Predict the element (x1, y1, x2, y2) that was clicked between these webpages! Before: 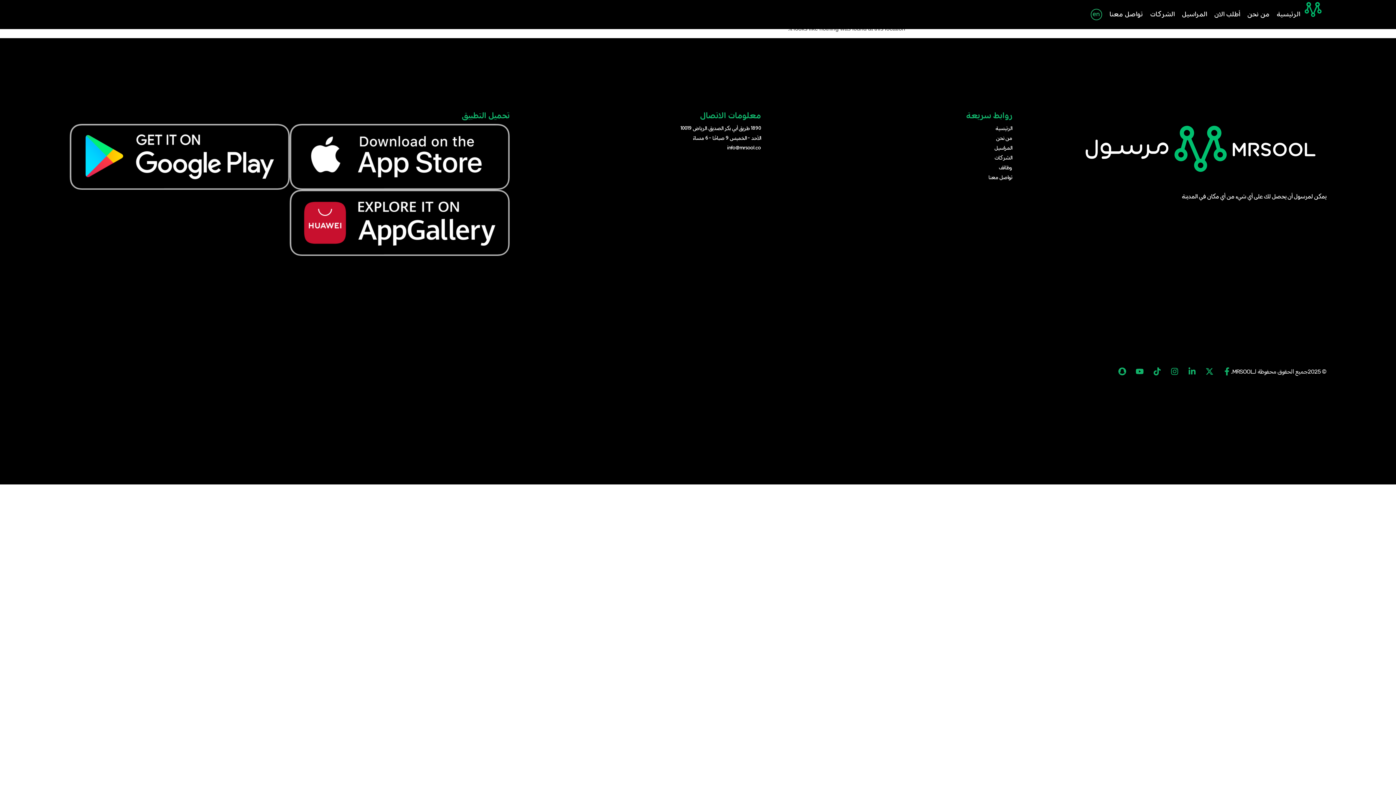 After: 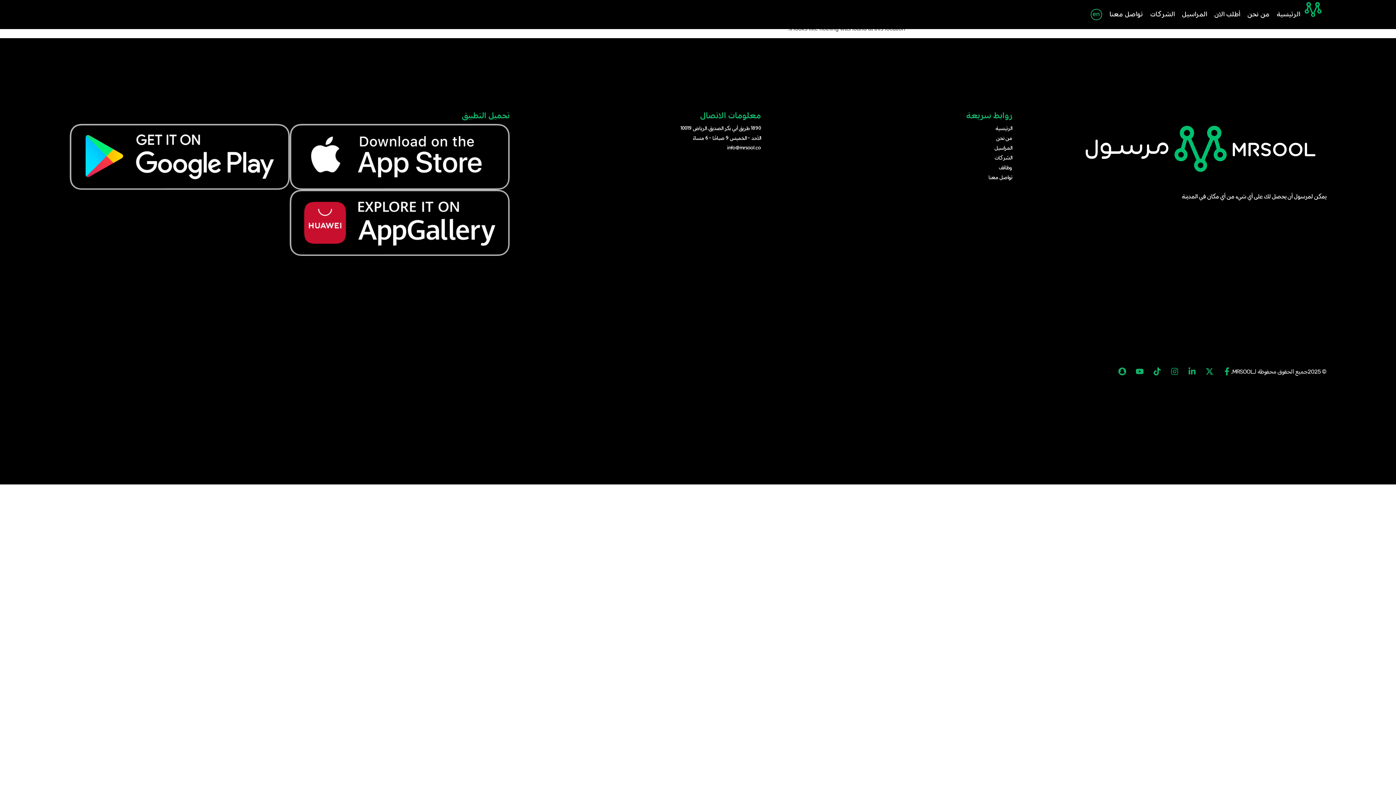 Action: bbox: (1170, 367, 1178, 375) label: Instagram